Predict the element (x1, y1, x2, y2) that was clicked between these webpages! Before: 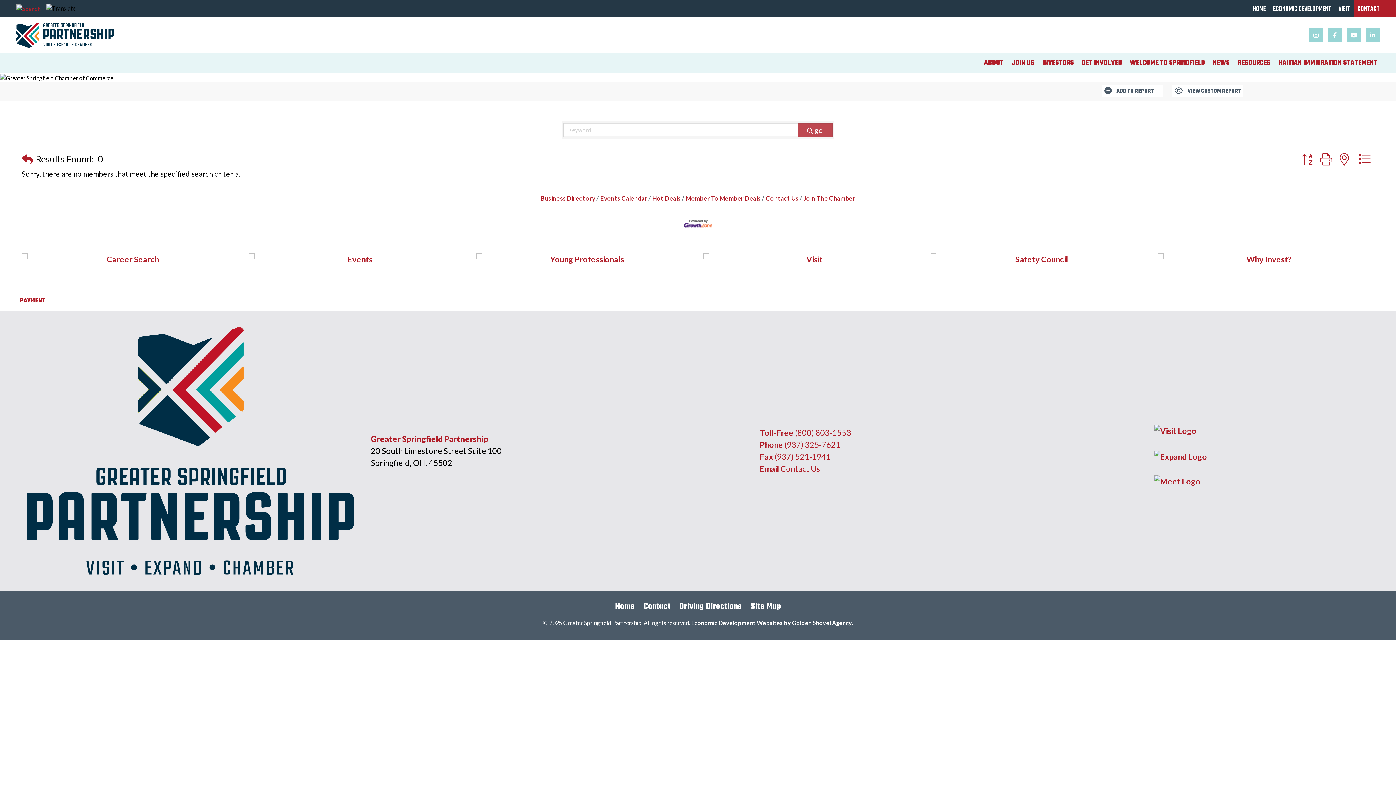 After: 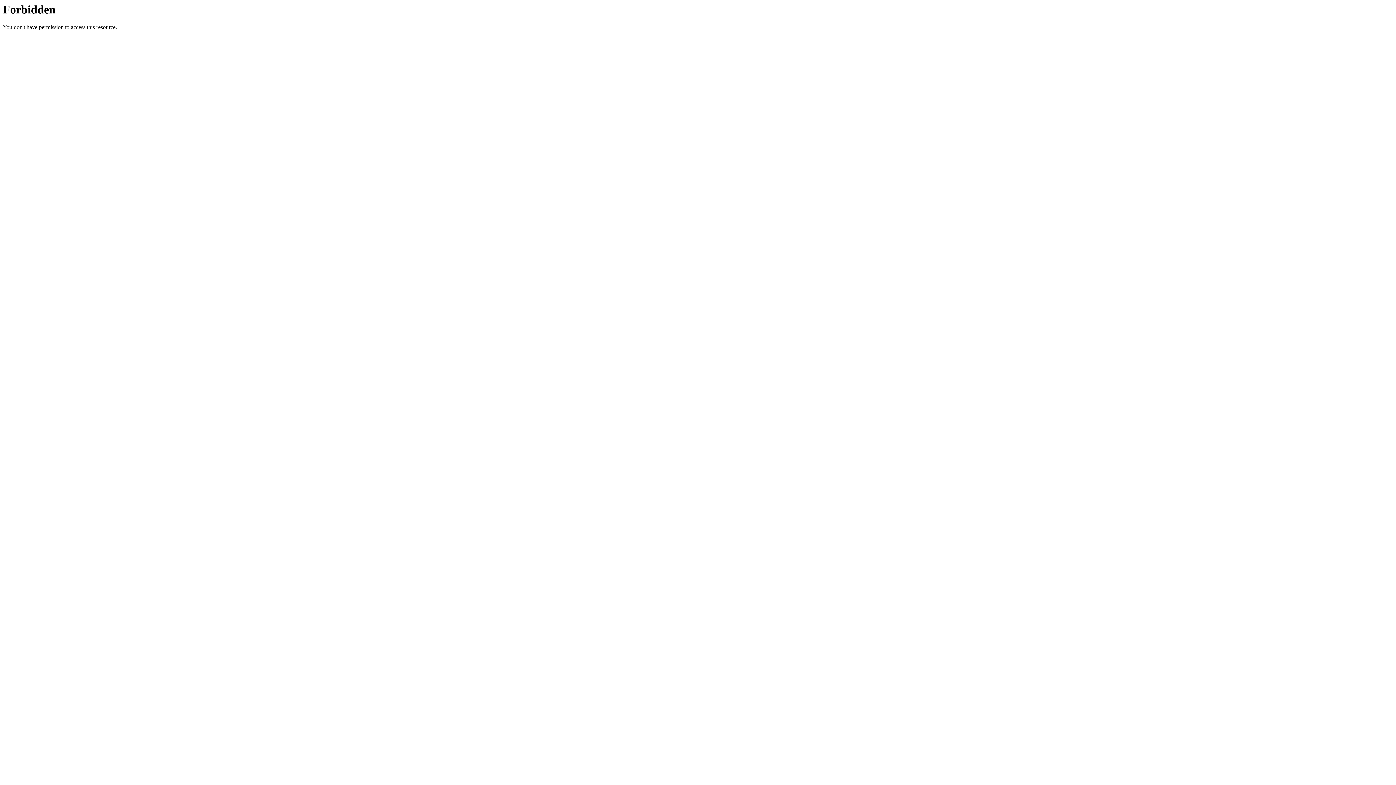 Action: bbox: (643, 600, 670, 613) label: Contact